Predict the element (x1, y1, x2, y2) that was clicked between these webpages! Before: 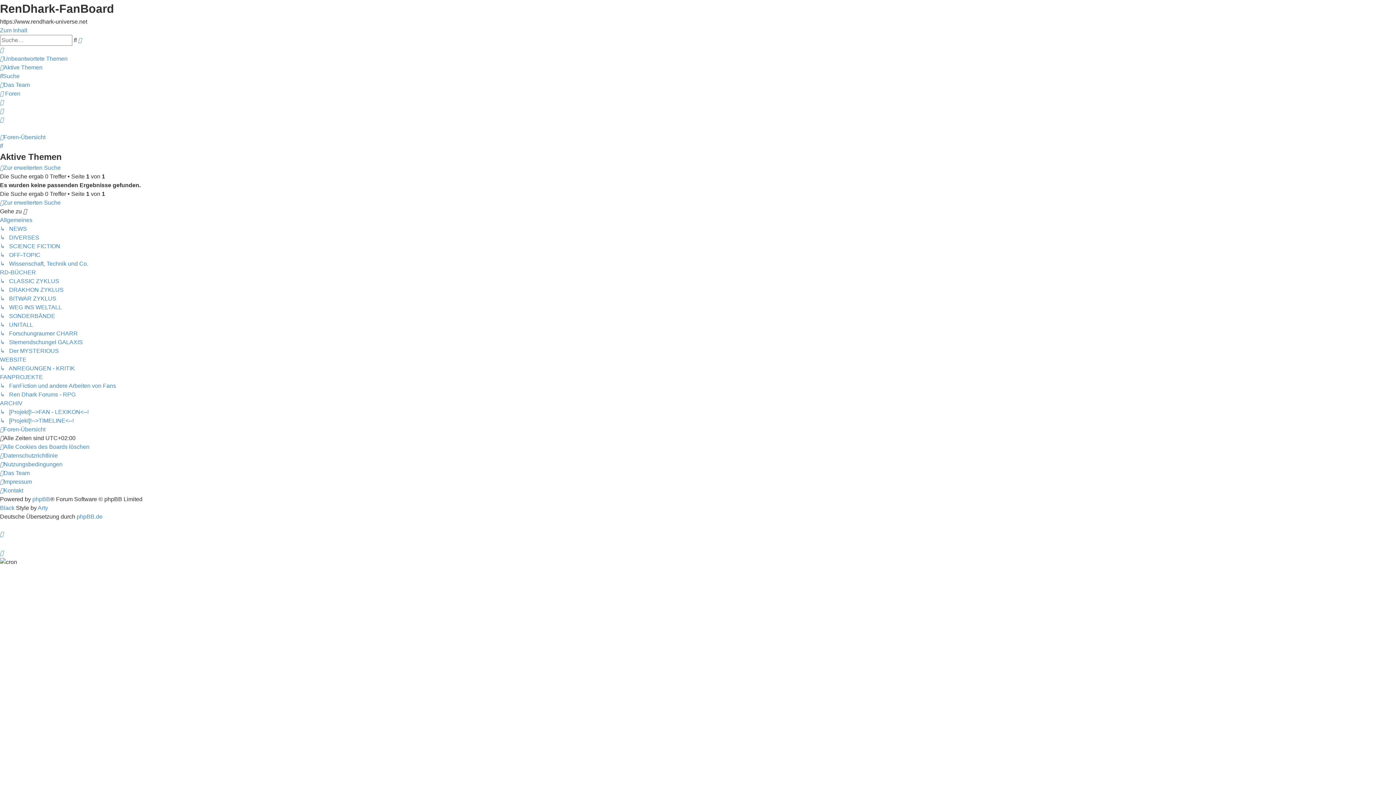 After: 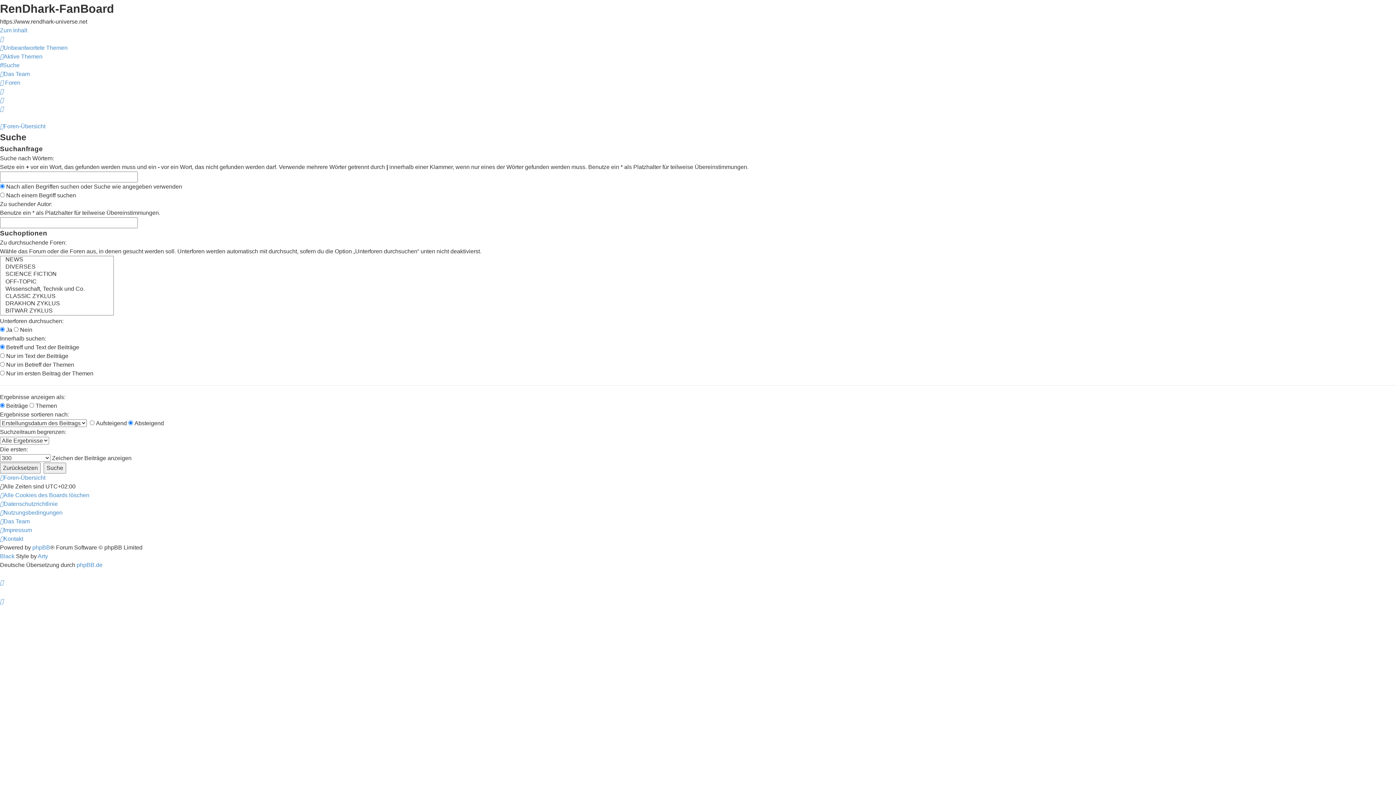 Action: label: Suche bbox: (73, 36, 76, 44)